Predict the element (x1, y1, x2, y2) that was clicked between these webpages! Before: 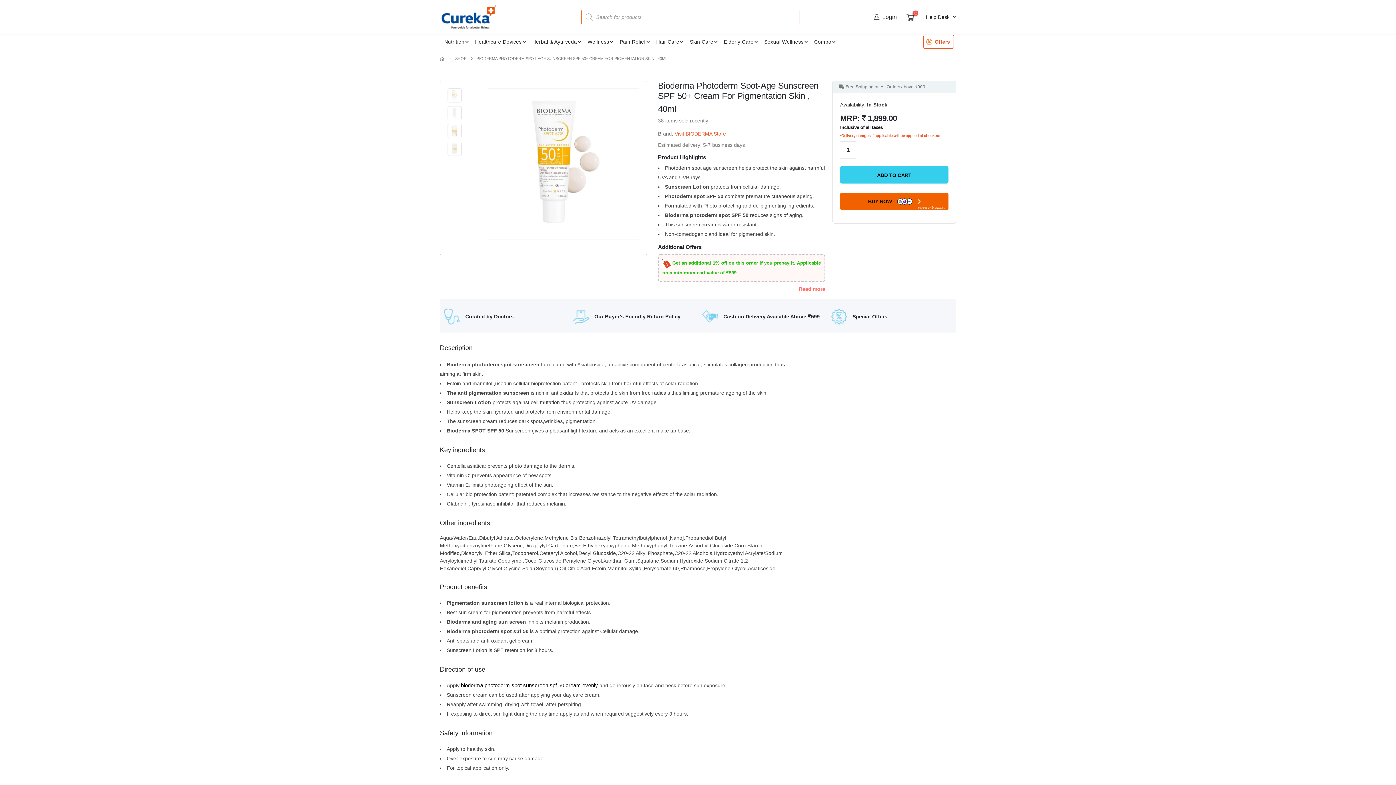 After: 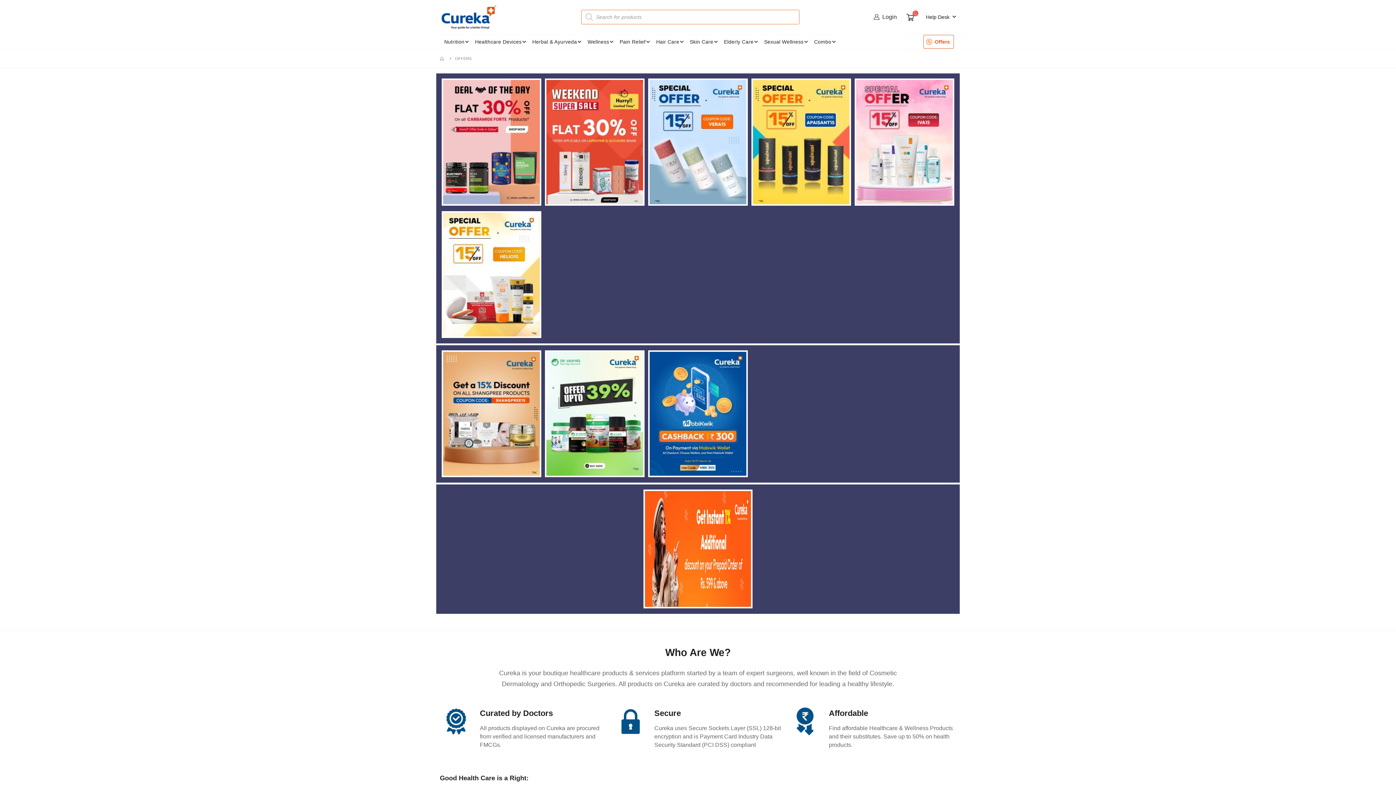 Action: label: Offers bbox: (923, 35, 954, 48)